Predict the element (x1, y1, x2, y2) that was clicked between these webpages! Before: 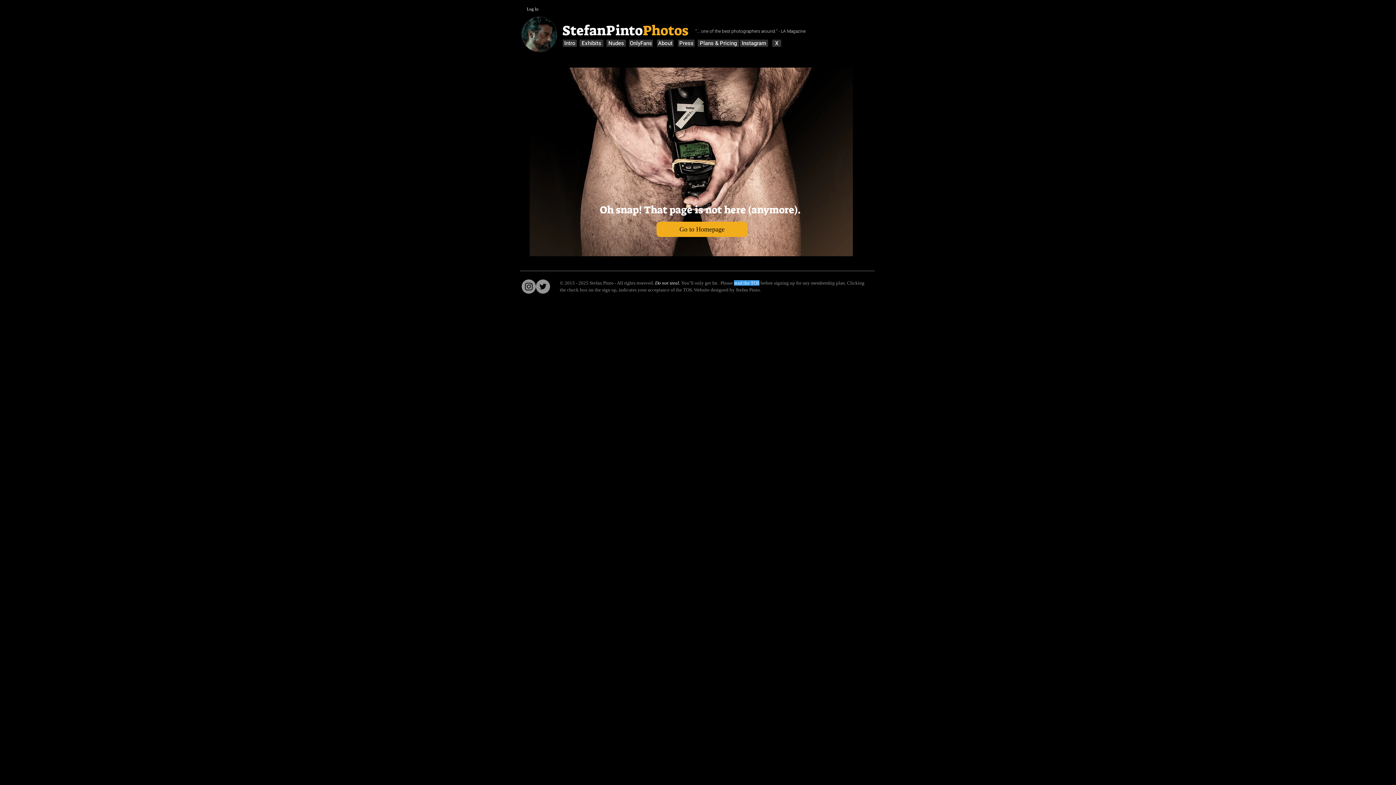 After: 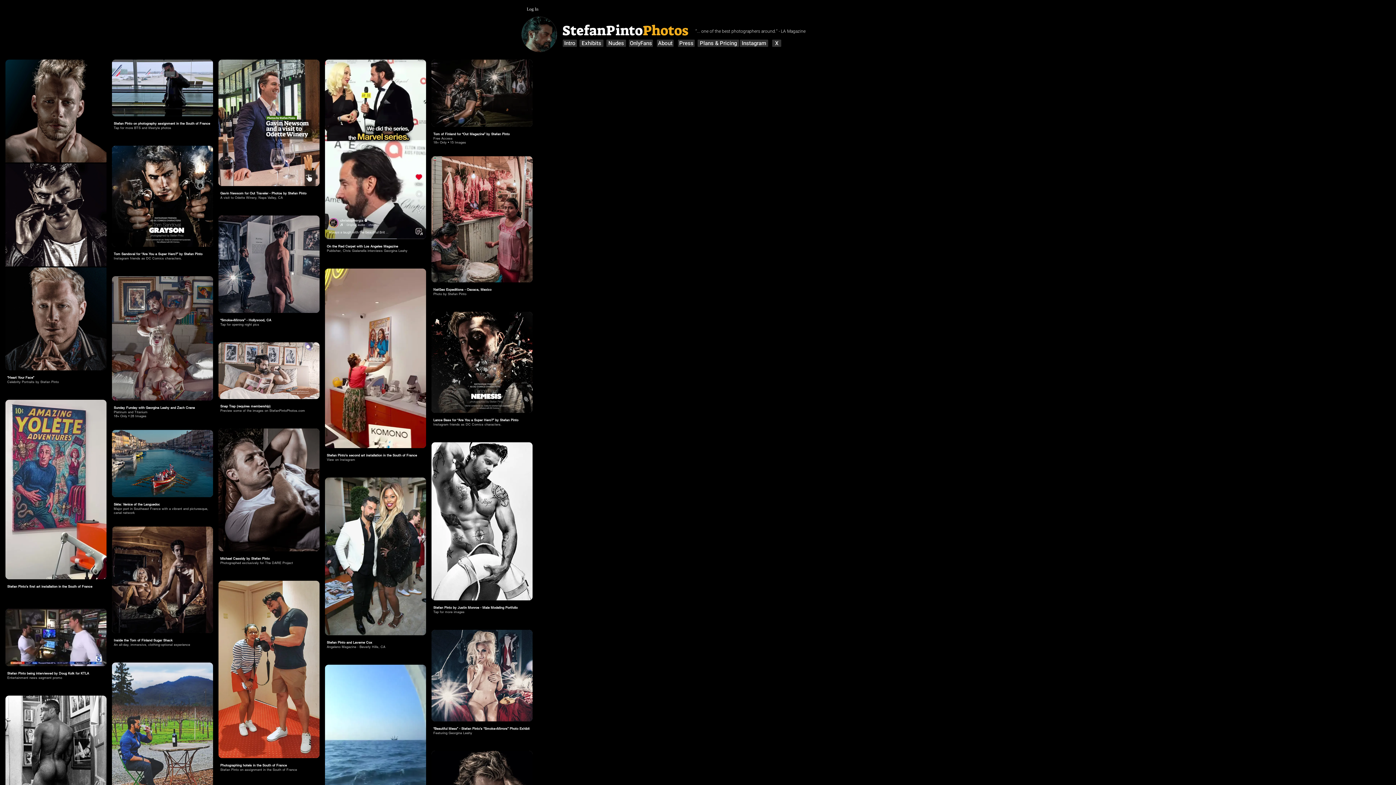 Action: bbox: (562, 39, 577, 46) label: Intro